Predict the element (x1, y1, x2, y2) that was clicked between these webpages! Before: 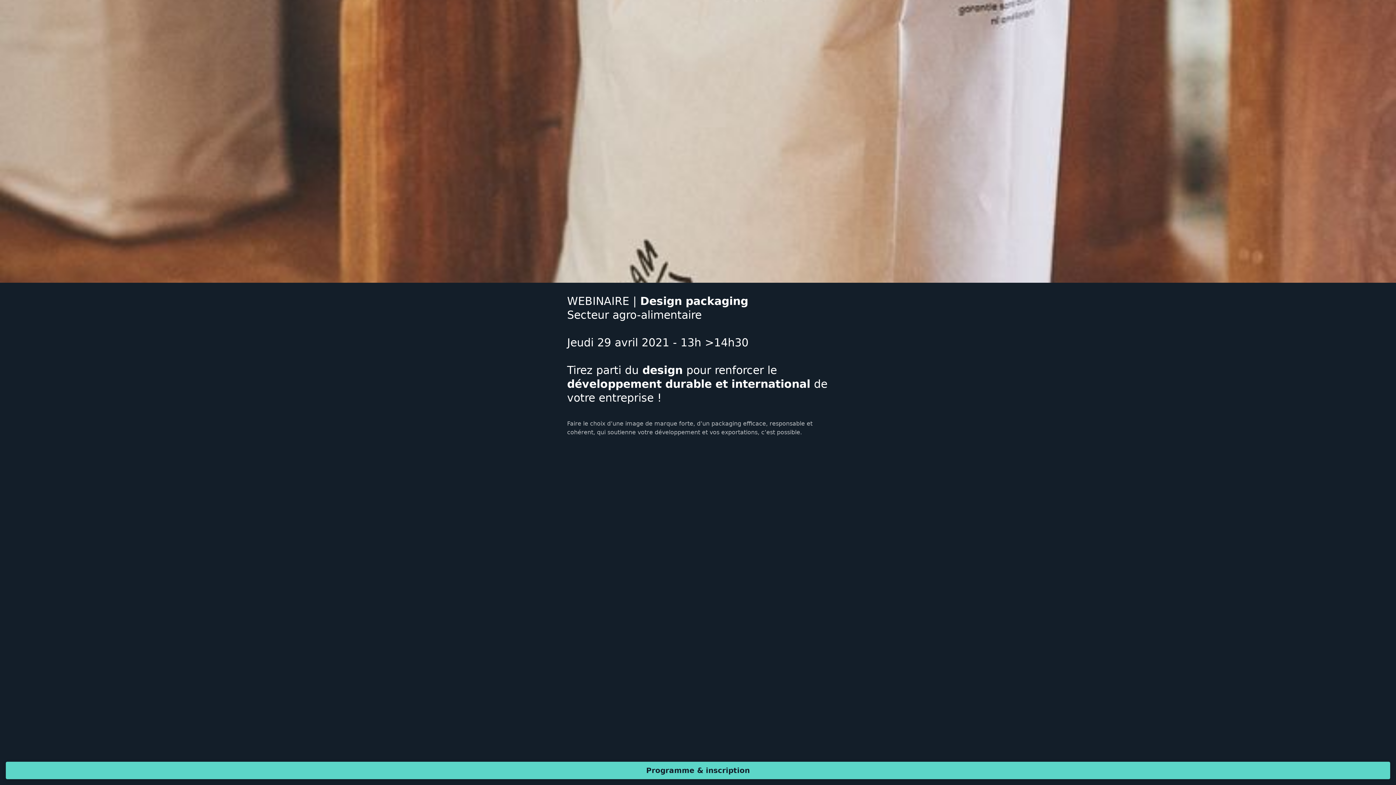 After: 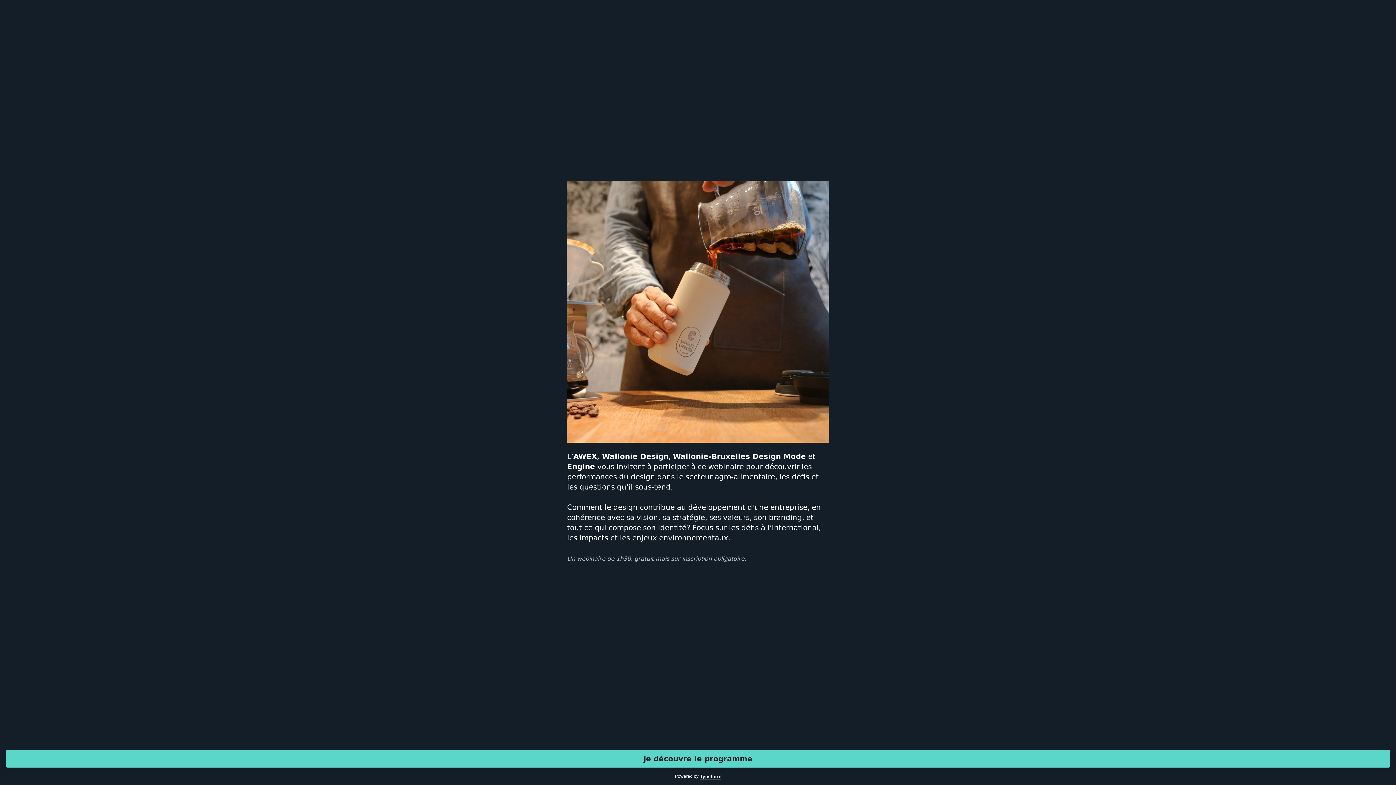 Action: bbox: (5, 762, 1390, 779) label: Programme & inscription